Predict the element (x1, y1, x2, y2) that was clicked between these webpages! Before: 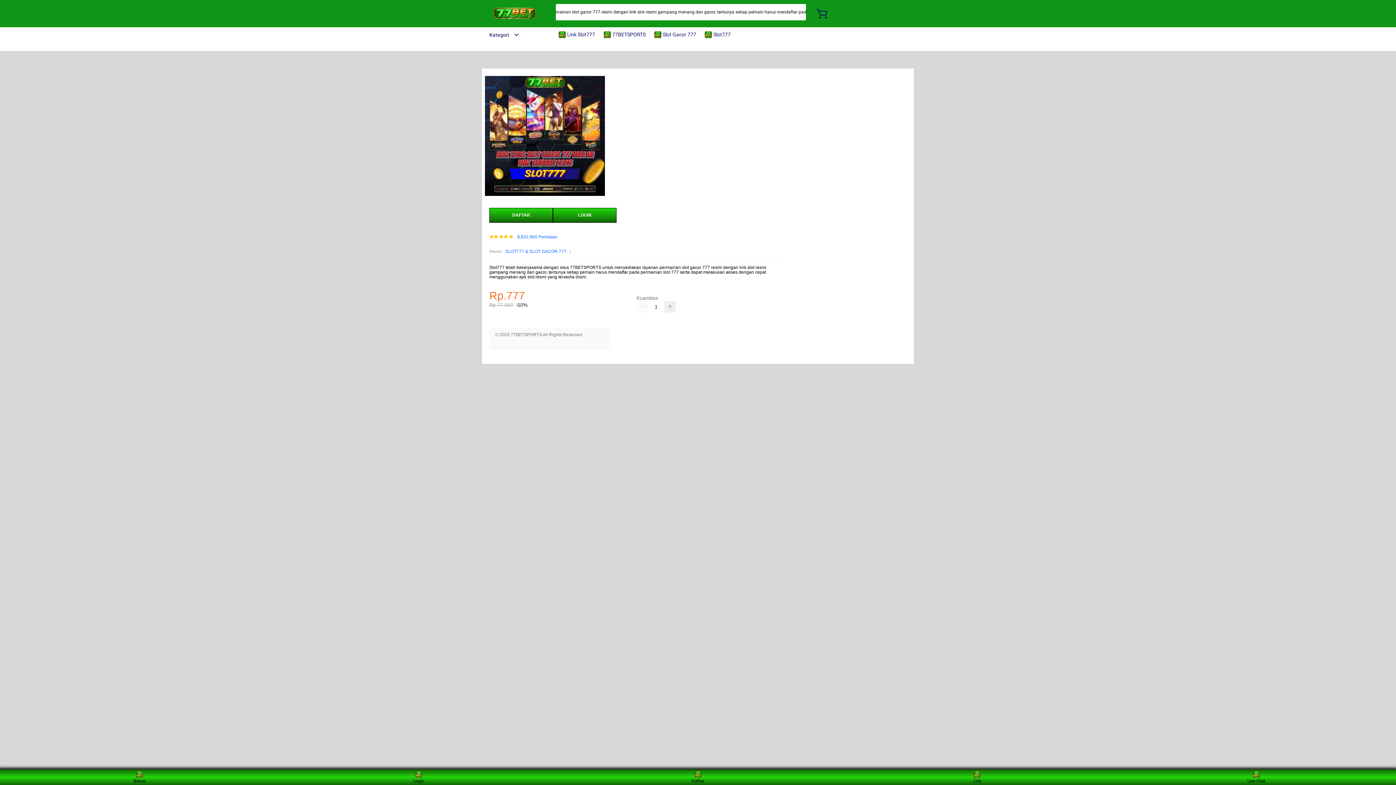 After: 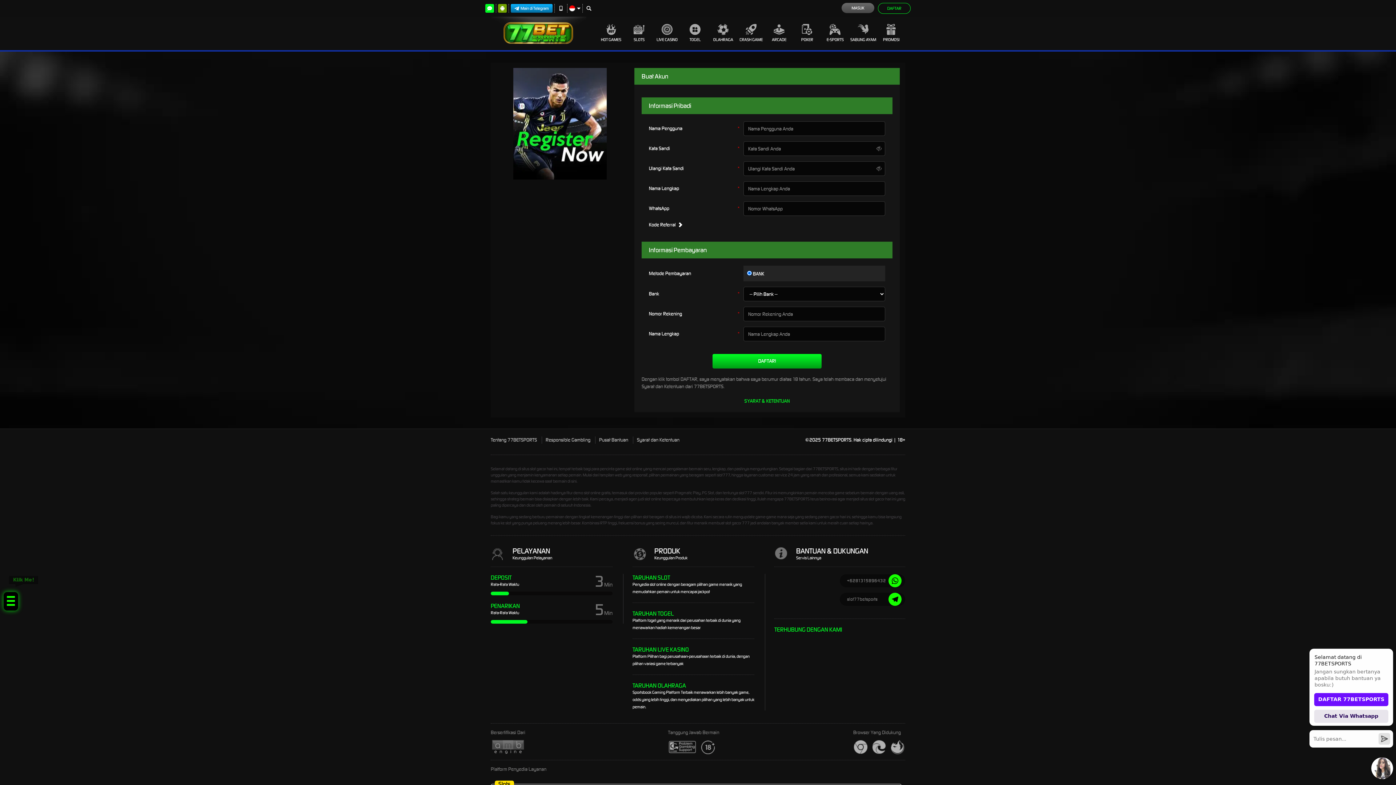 Action: label: LOGIN bbox: (553, 208, 616, 222)